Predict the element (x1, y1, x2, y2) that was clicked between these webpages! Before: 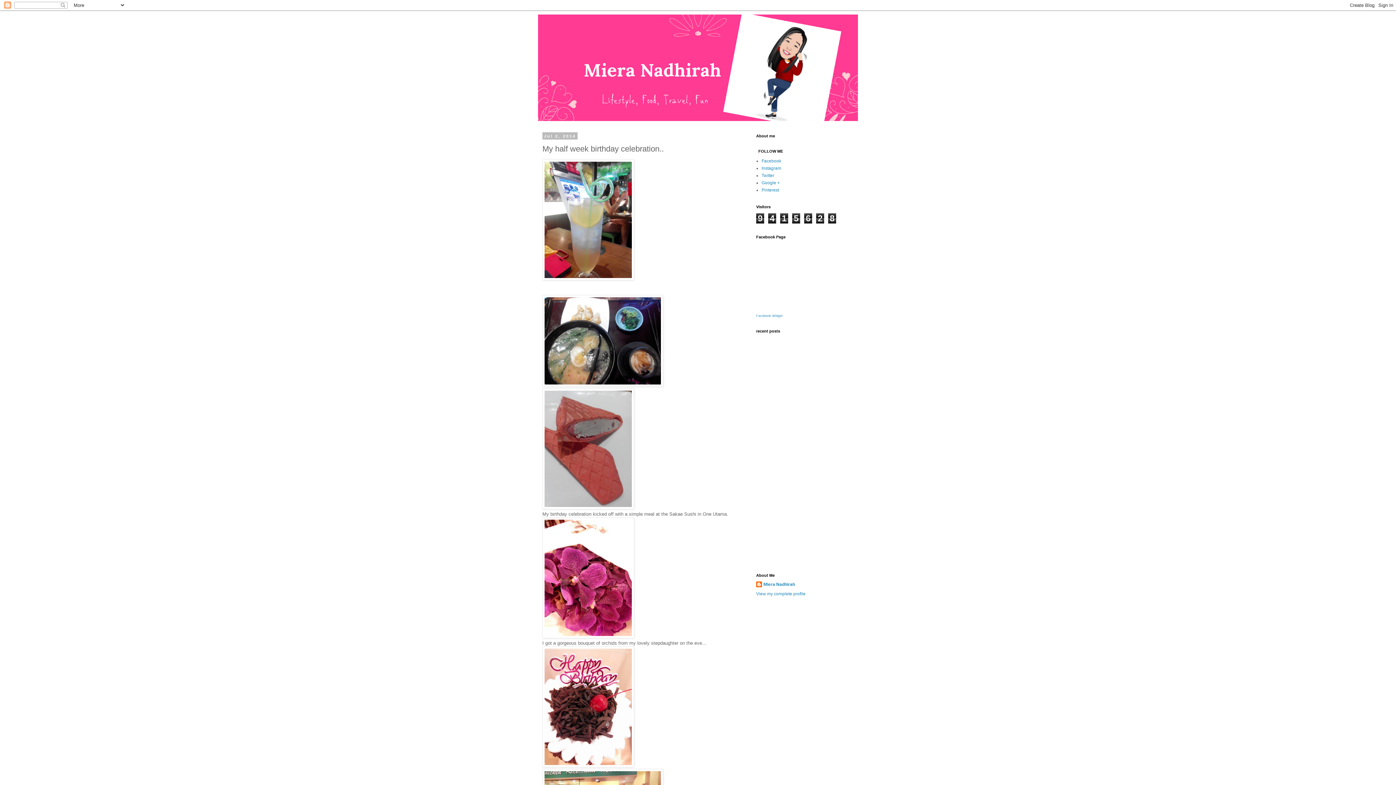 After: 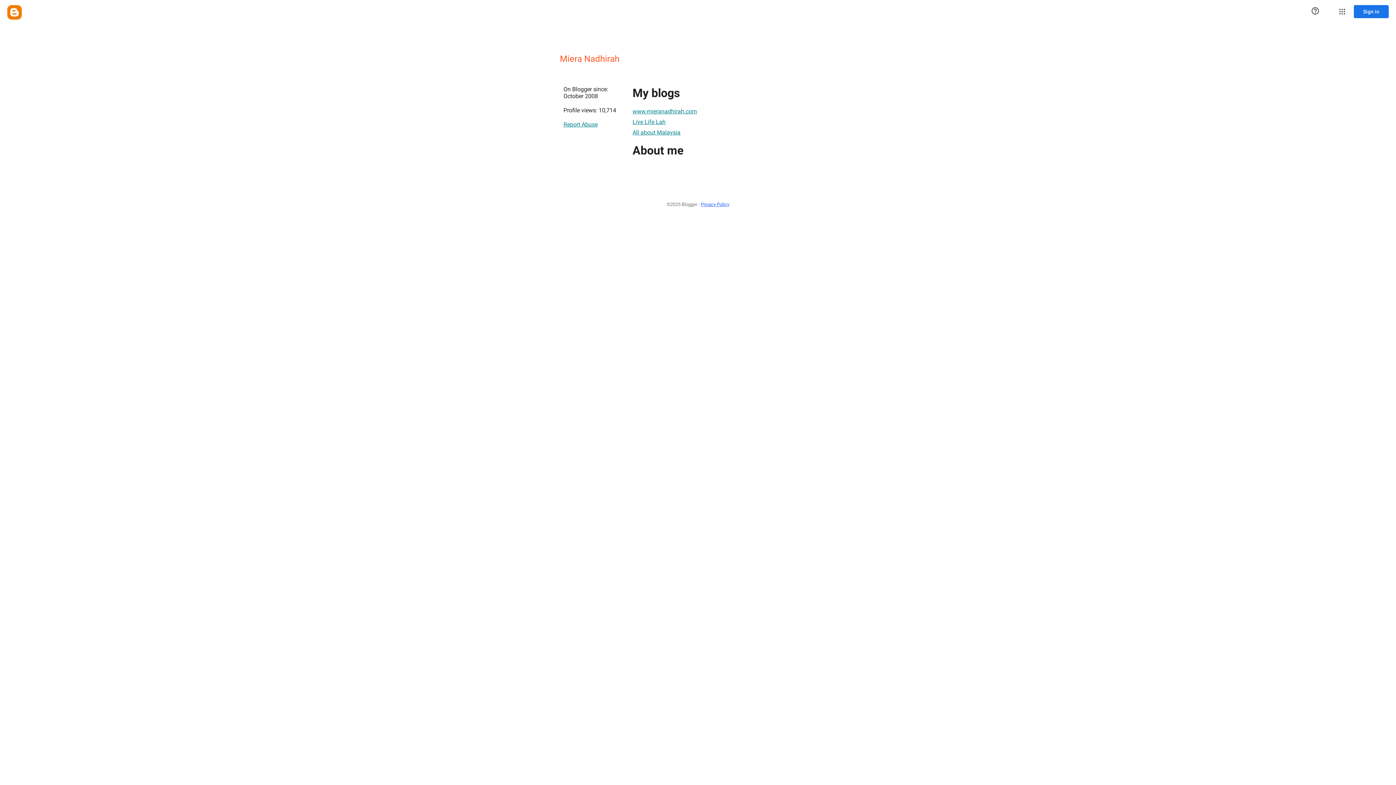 Action: label: Miera Nadhirah bbox: (756, 581, 795, 589)